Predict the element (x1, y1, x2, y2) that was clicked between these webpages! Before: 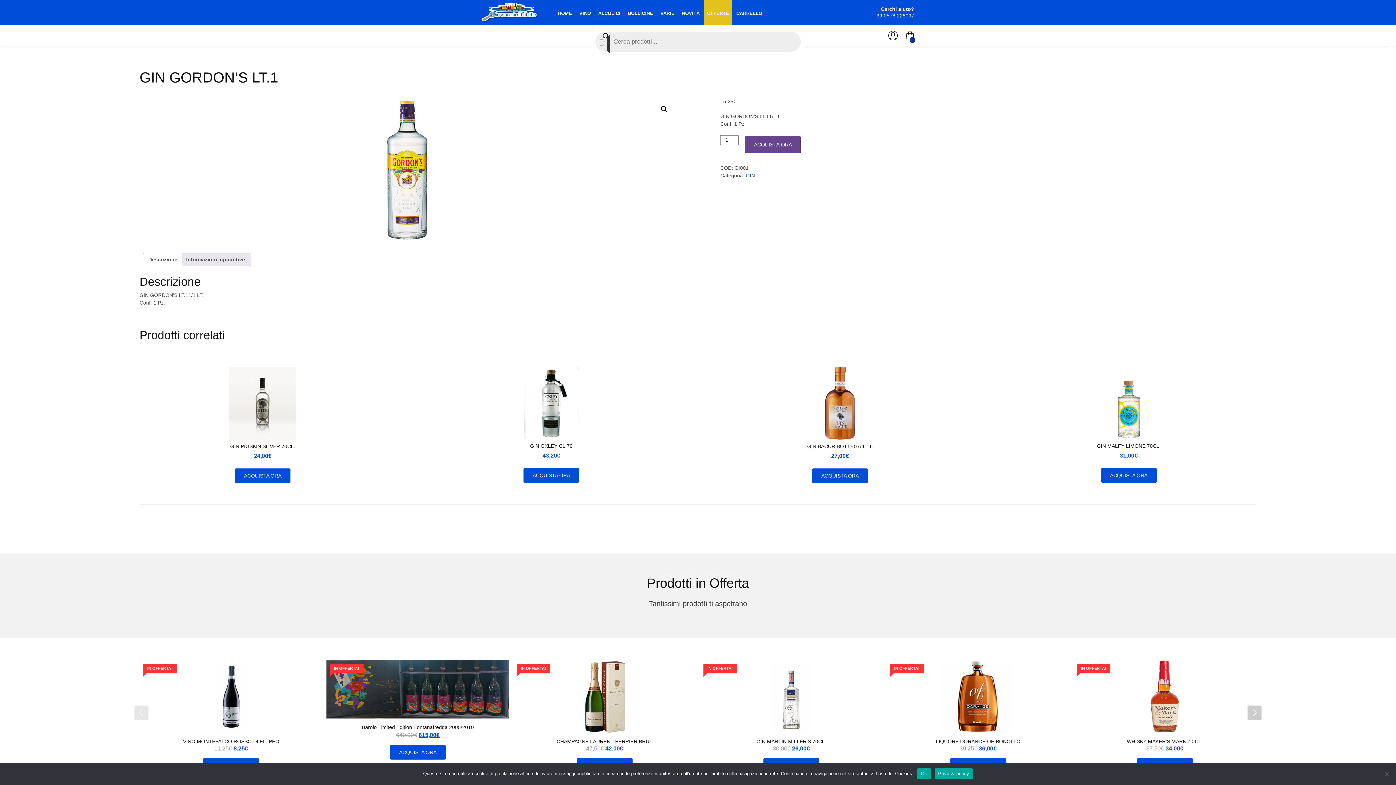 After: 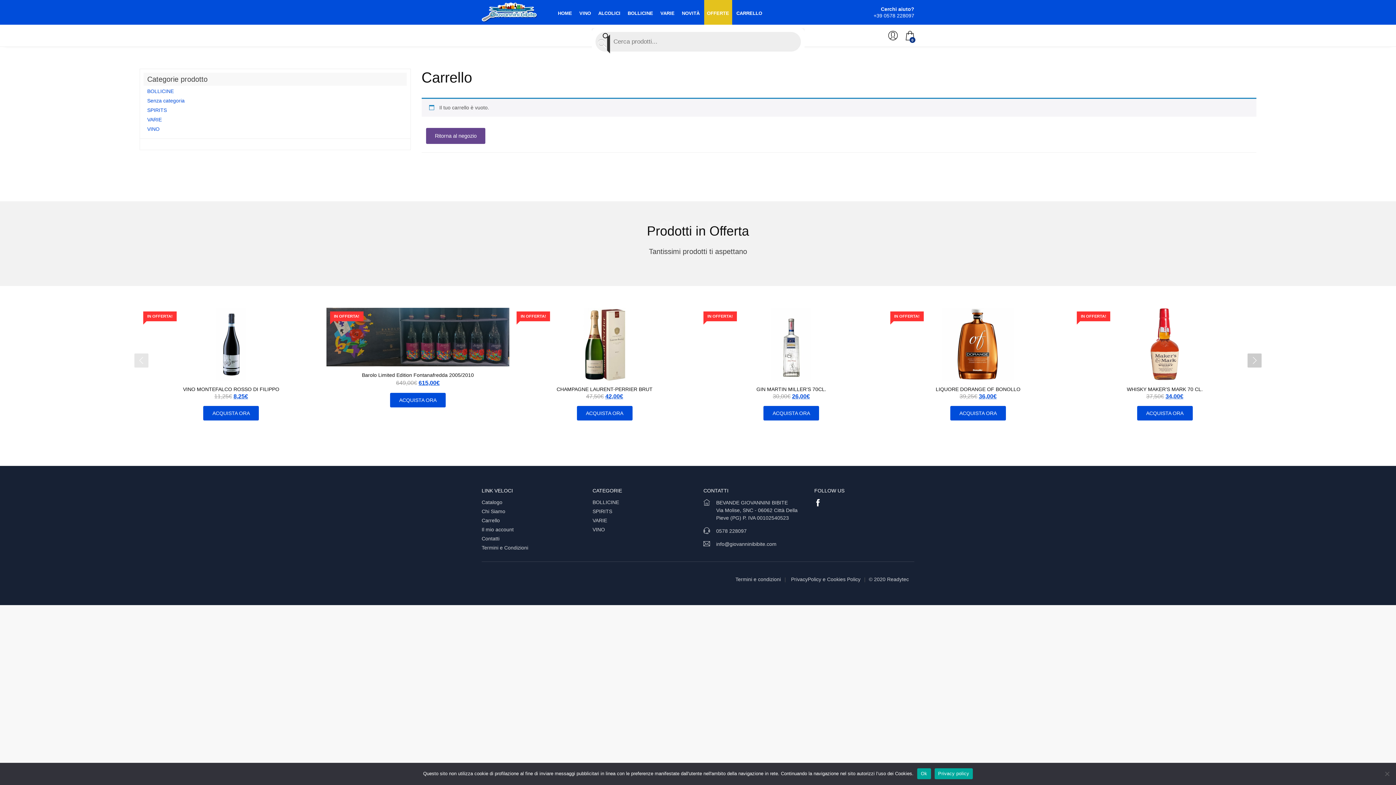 Action: bbox: (733, 0, 765, 24) label: CARRELLO